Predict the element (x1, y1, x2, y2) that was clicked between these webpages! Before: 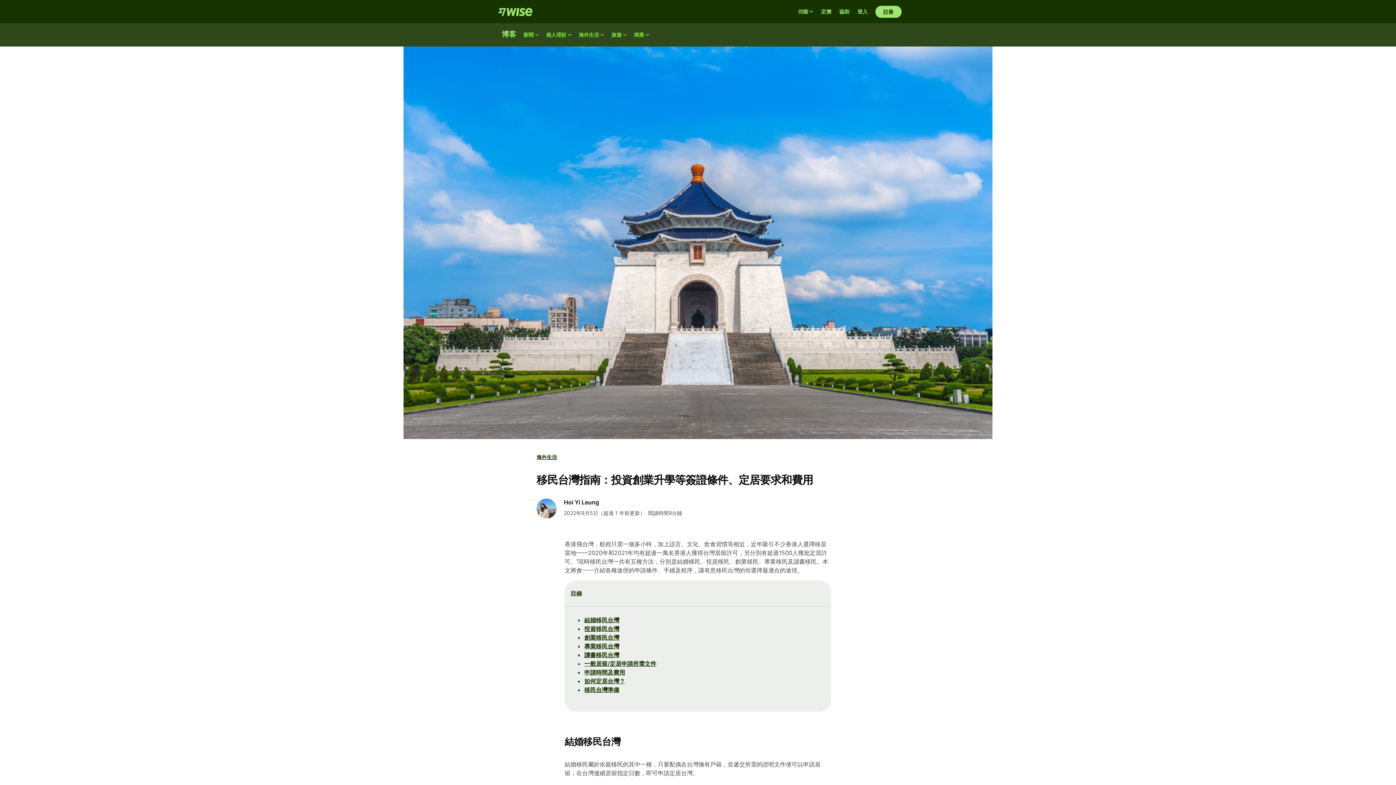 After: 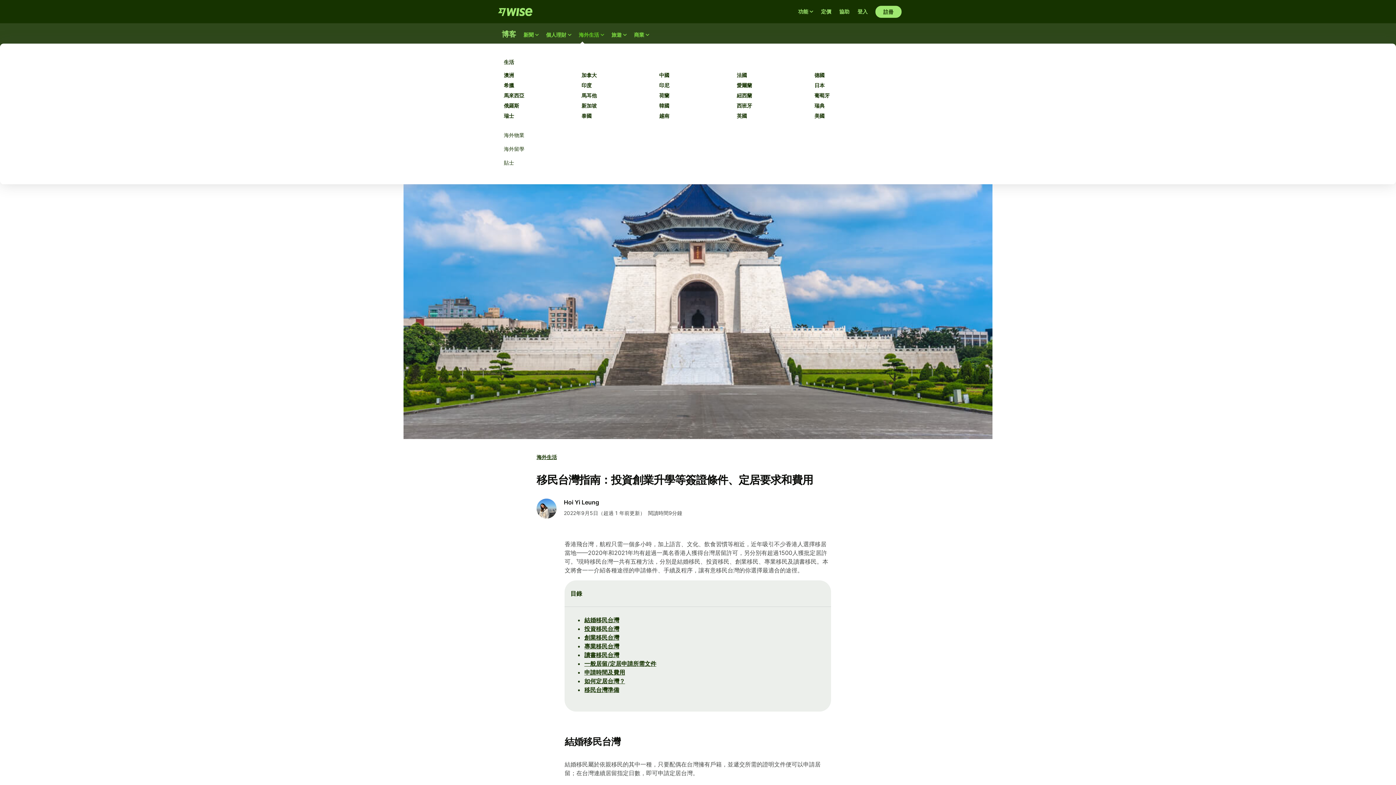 Action: label: 海外生活 bbox: (575, 23, 608, 46)